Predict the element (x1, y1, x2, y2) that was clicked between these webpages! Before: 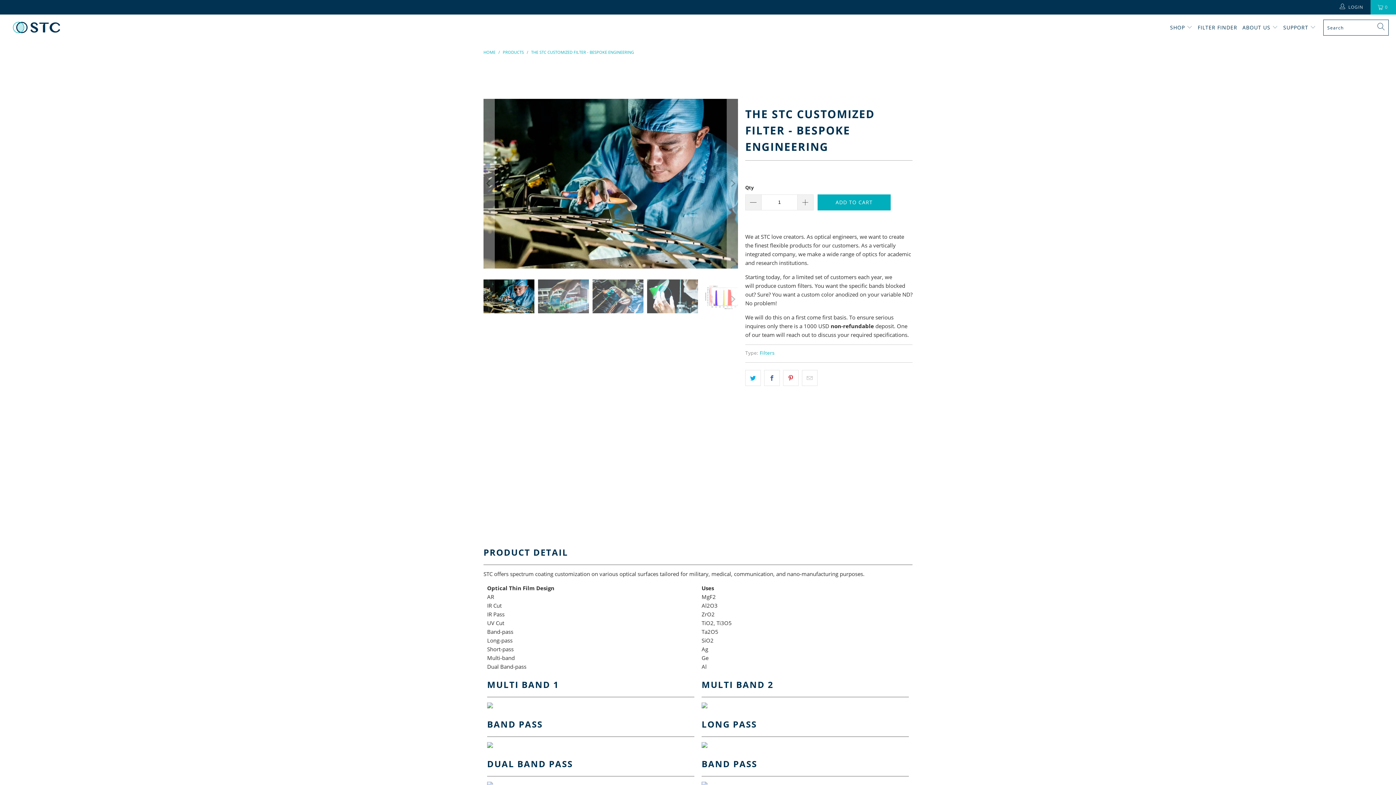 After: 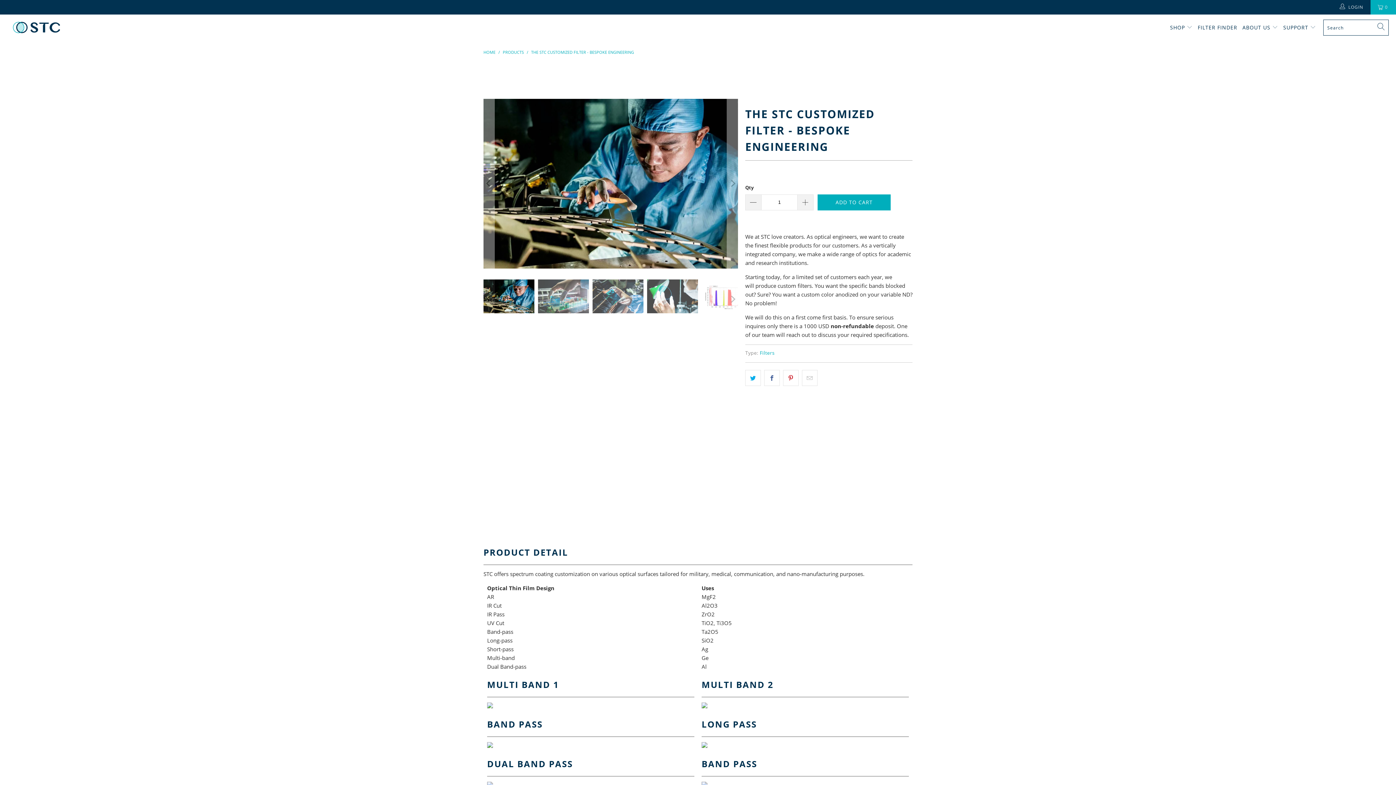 Action: bbox: (531, 49, 634, 54) label: THE STC CUSTOMIZED FILTER - BESPOKE ENGINEERING